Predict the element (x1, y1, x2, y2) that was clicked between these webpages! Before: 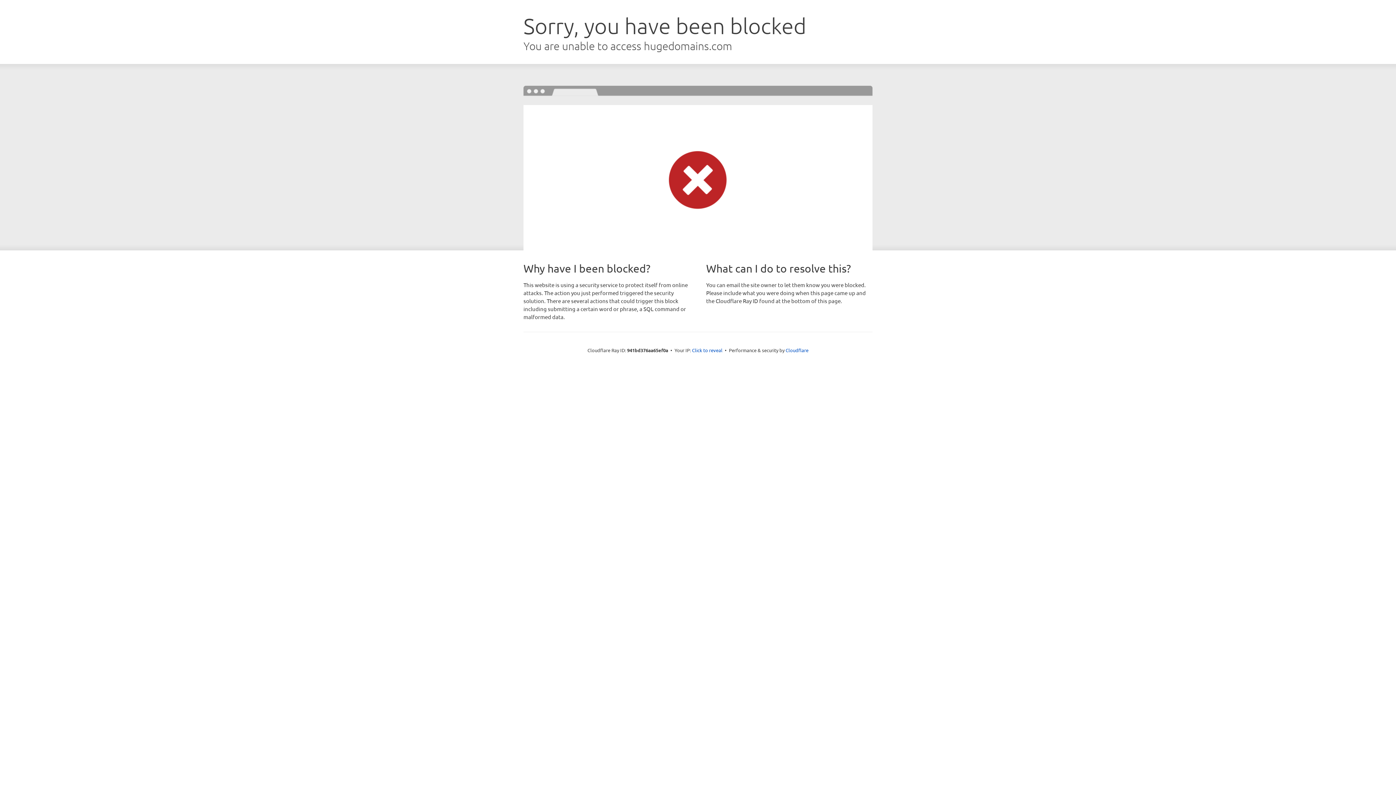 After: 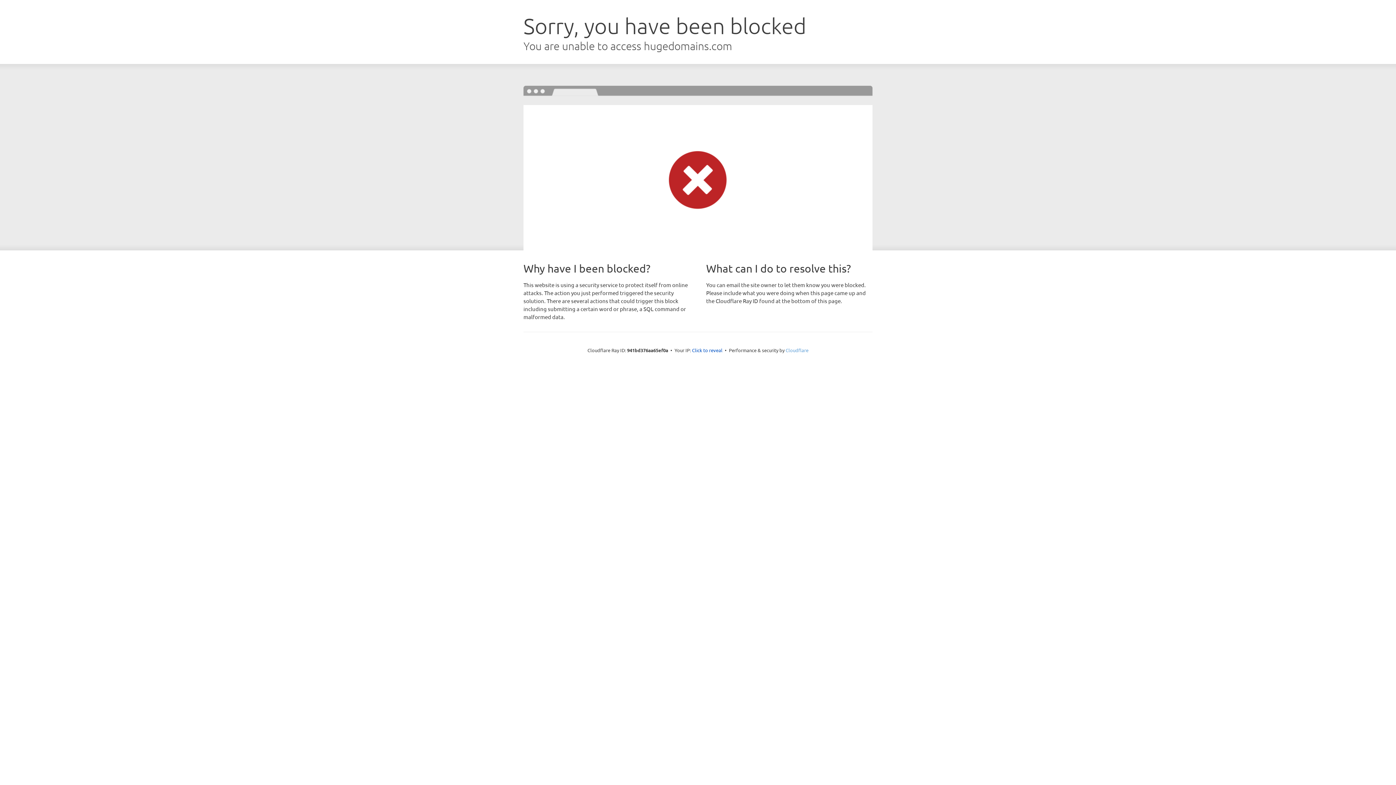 Action: bbox: (785, 347, 808, 353) label: Cloudflare